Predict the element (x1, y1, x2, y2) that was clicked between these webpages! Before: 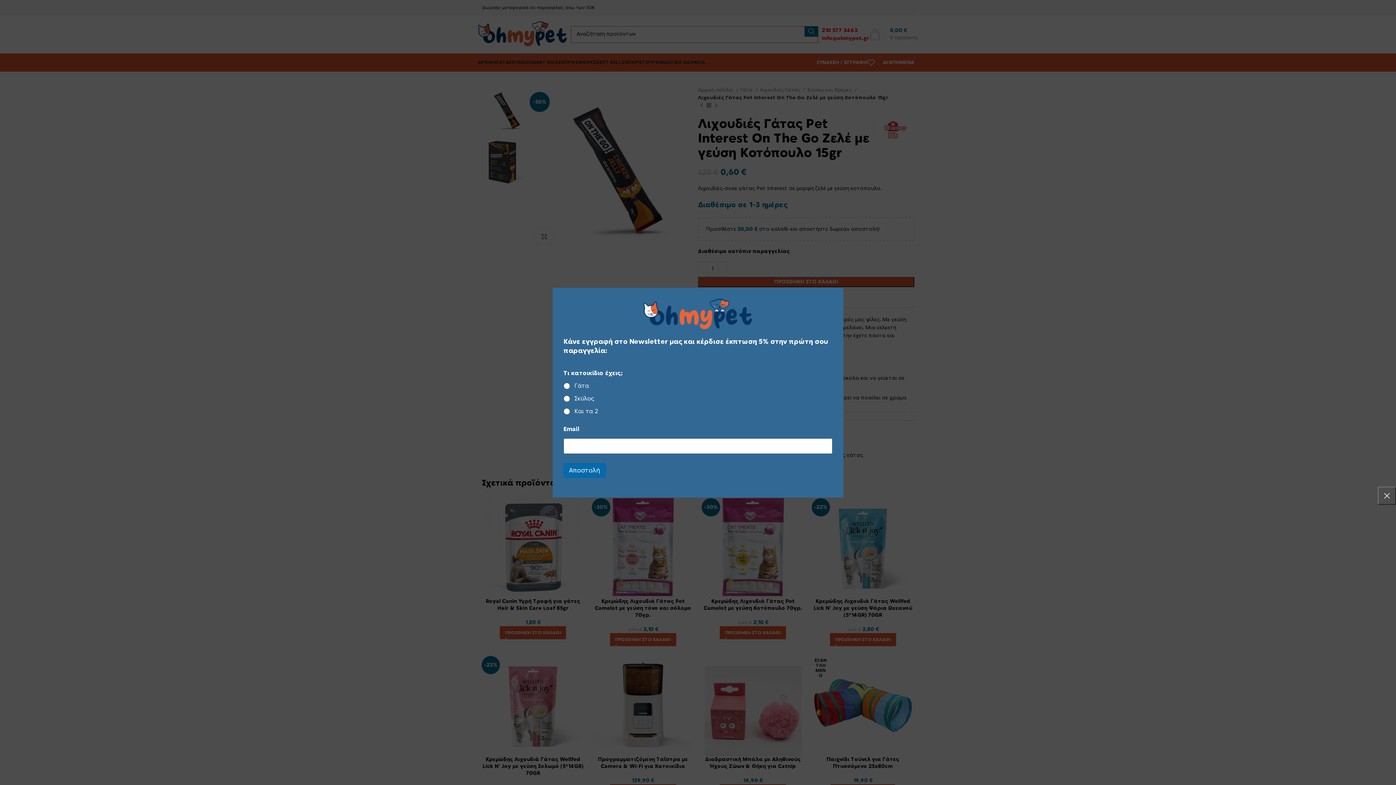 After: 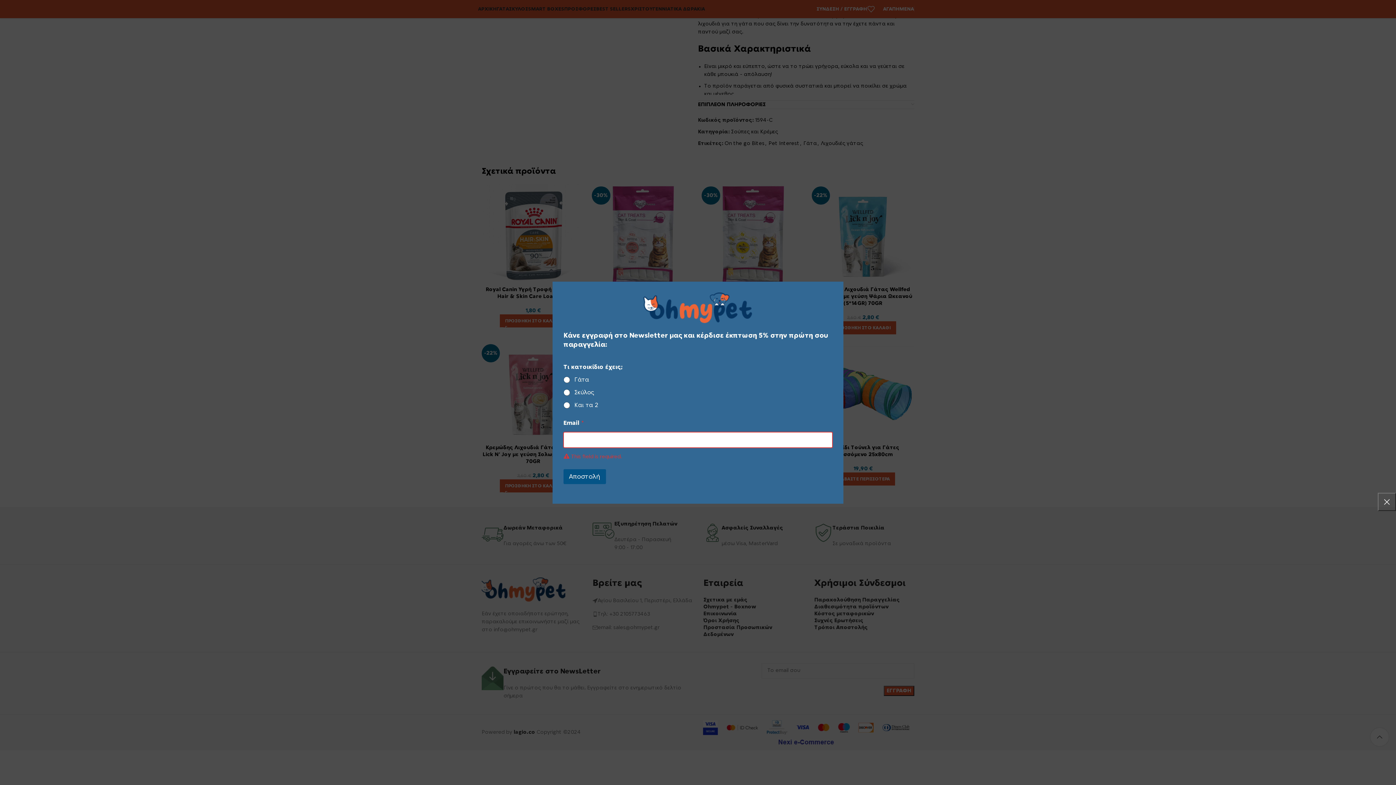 Action: bbox: (563, 463, 606, 478) label: Αποστολή